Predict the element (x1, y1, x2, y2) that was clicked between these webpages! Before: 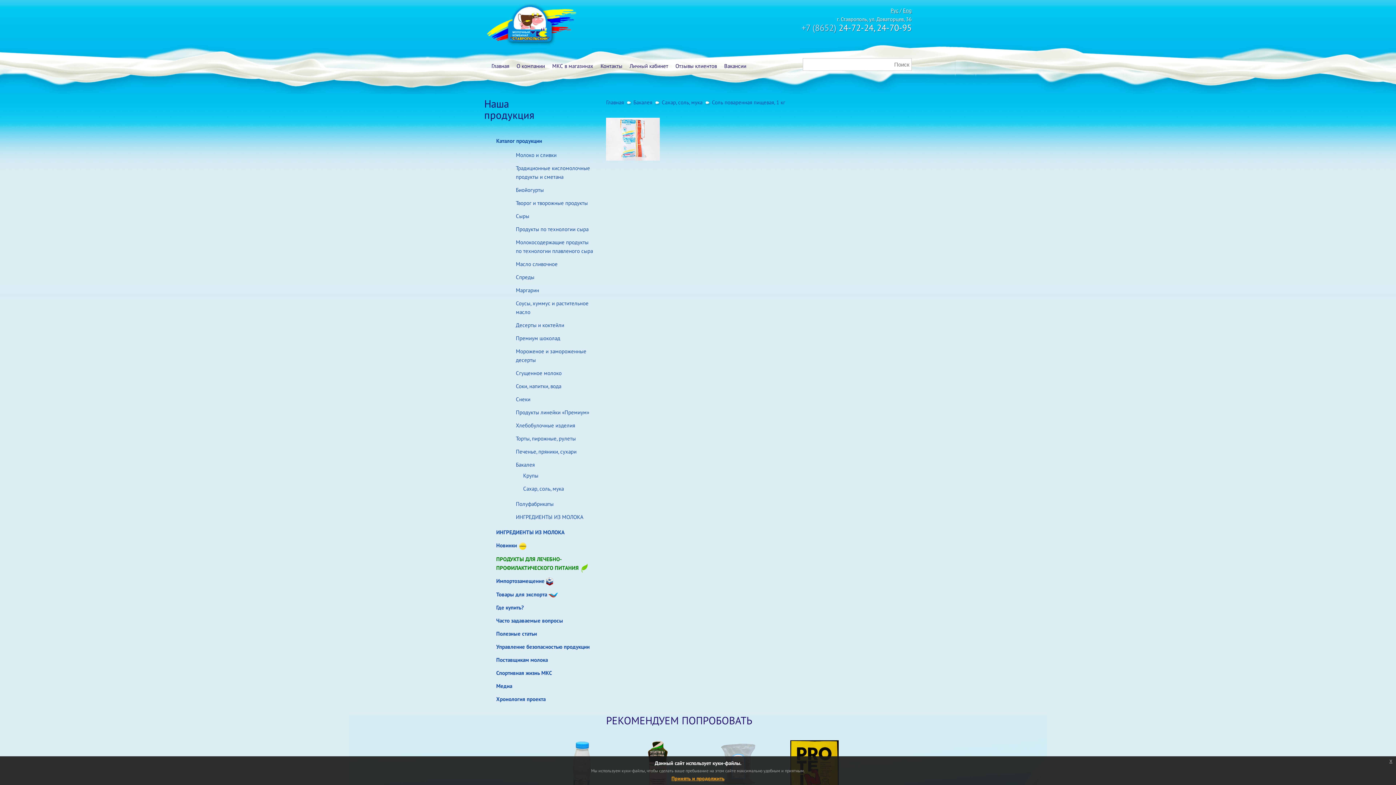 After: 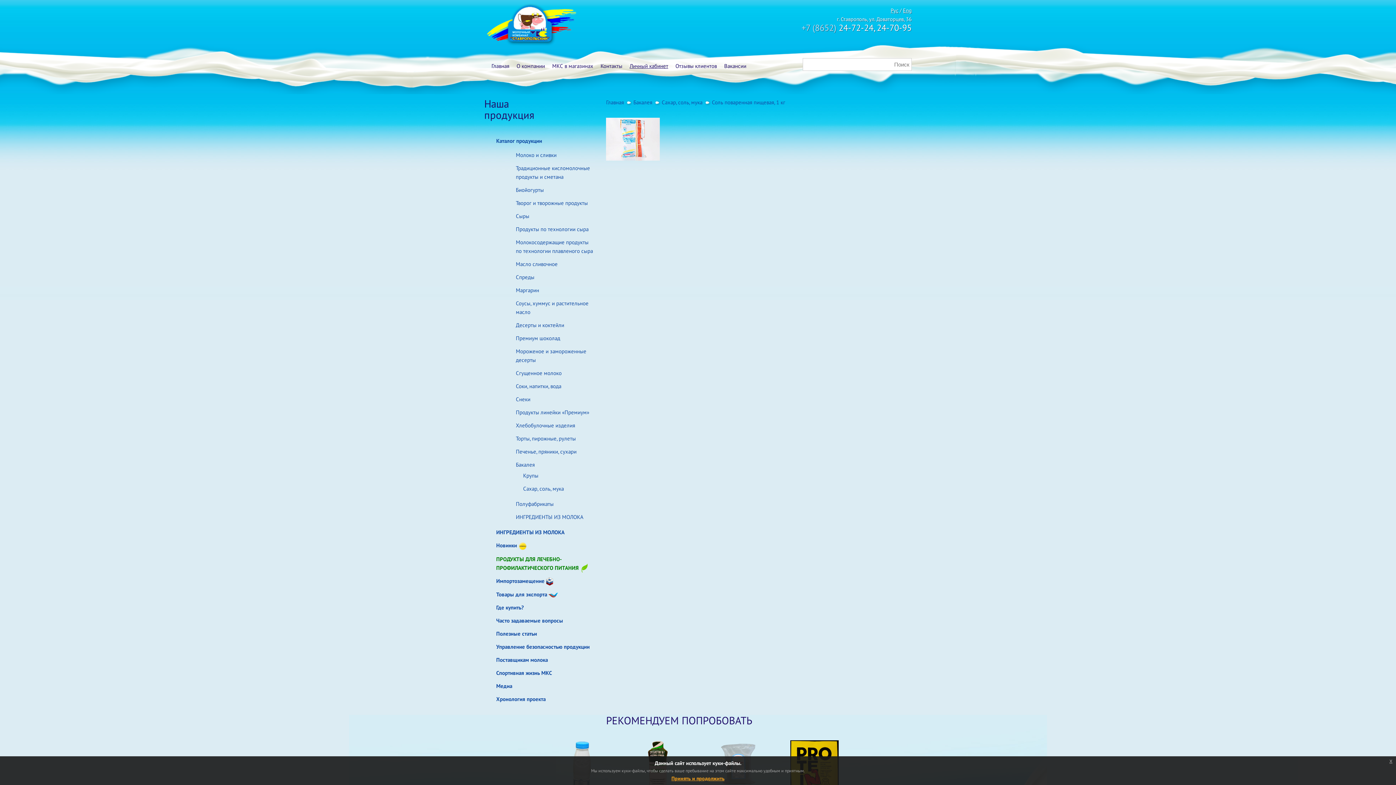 Action: label: Личный кабинет bbox: (629, 62, 668, 69)